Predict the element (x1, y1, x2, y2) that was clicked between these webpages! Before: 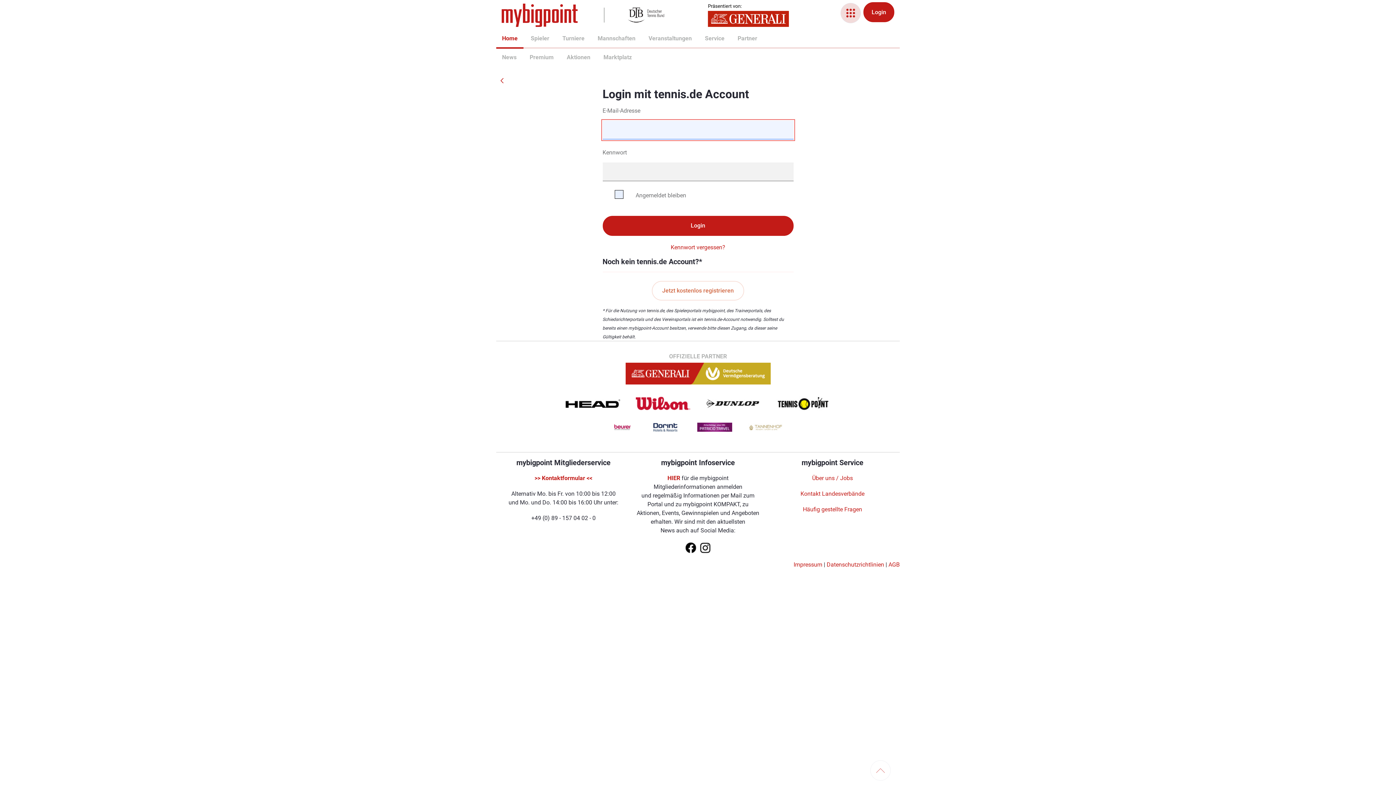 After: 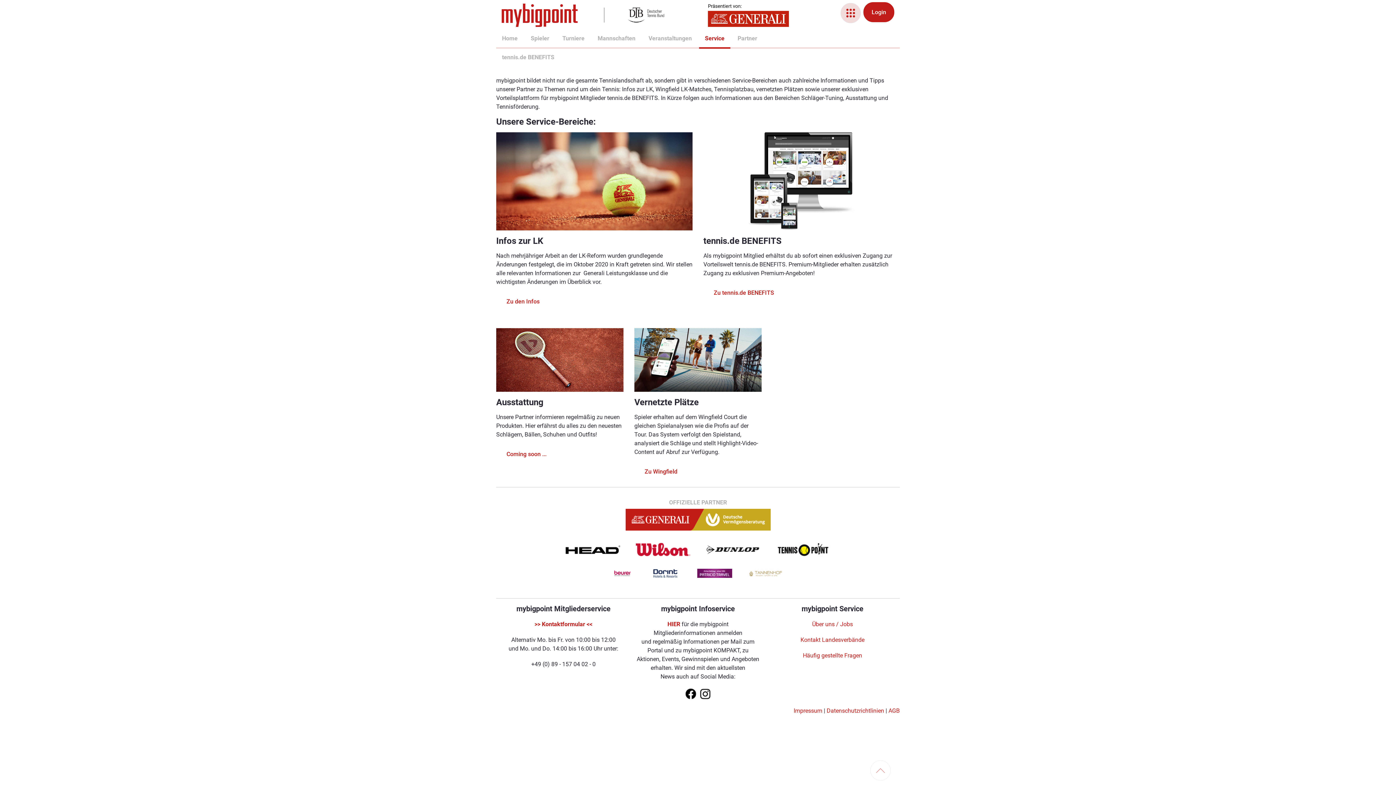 Action: label: Service bbox: (699, 29, 710, 48)